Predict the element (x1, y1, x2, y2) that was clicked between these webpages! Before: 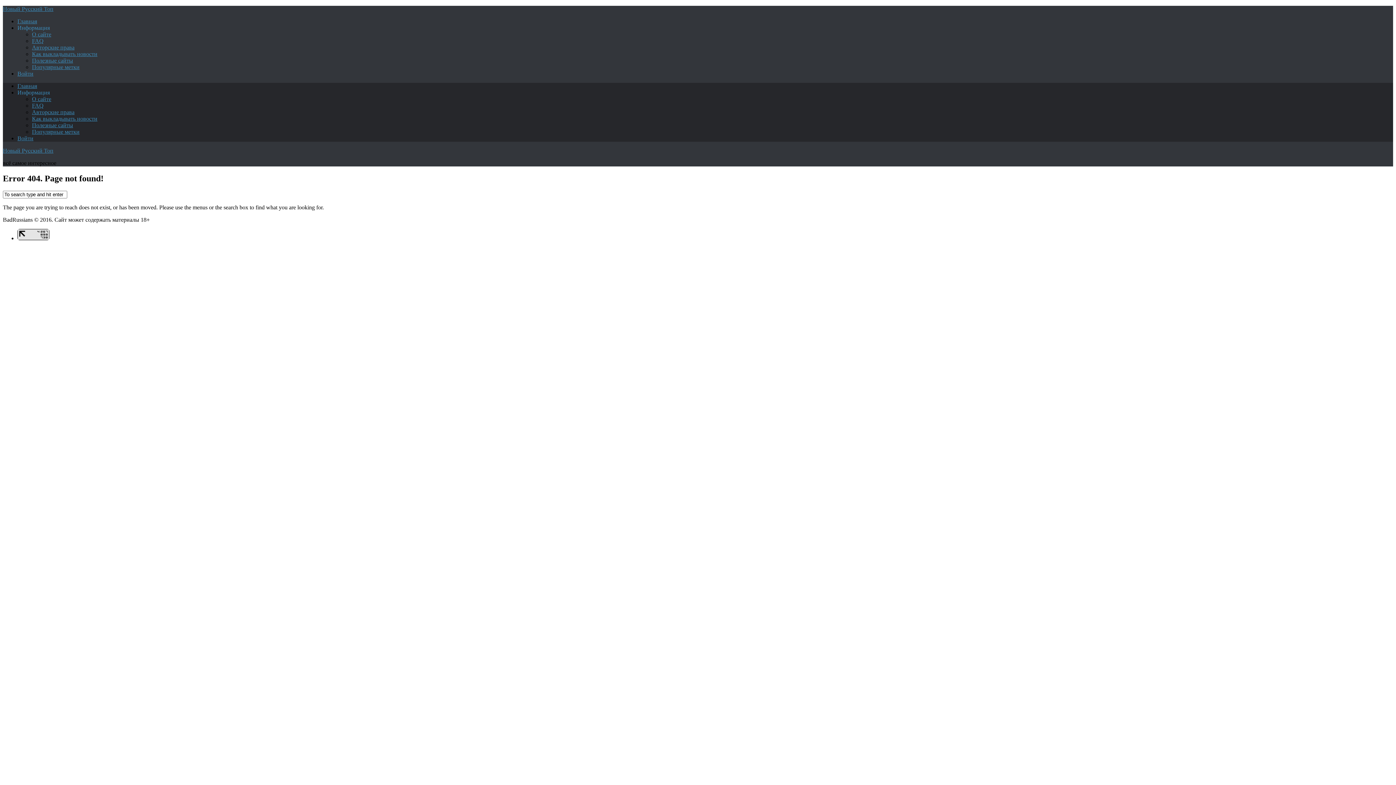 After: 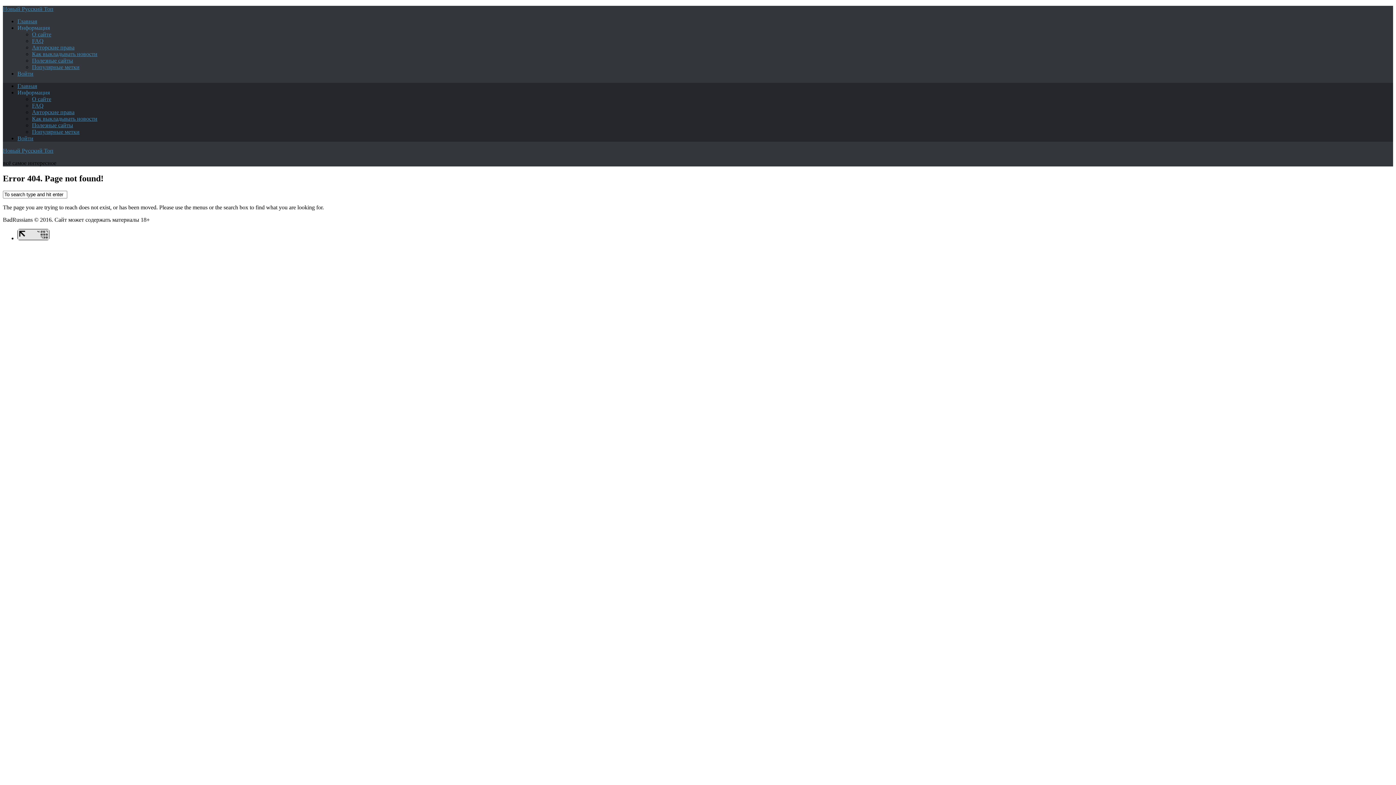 Action: bbox: (17, 89, 49, 95) label: Информация